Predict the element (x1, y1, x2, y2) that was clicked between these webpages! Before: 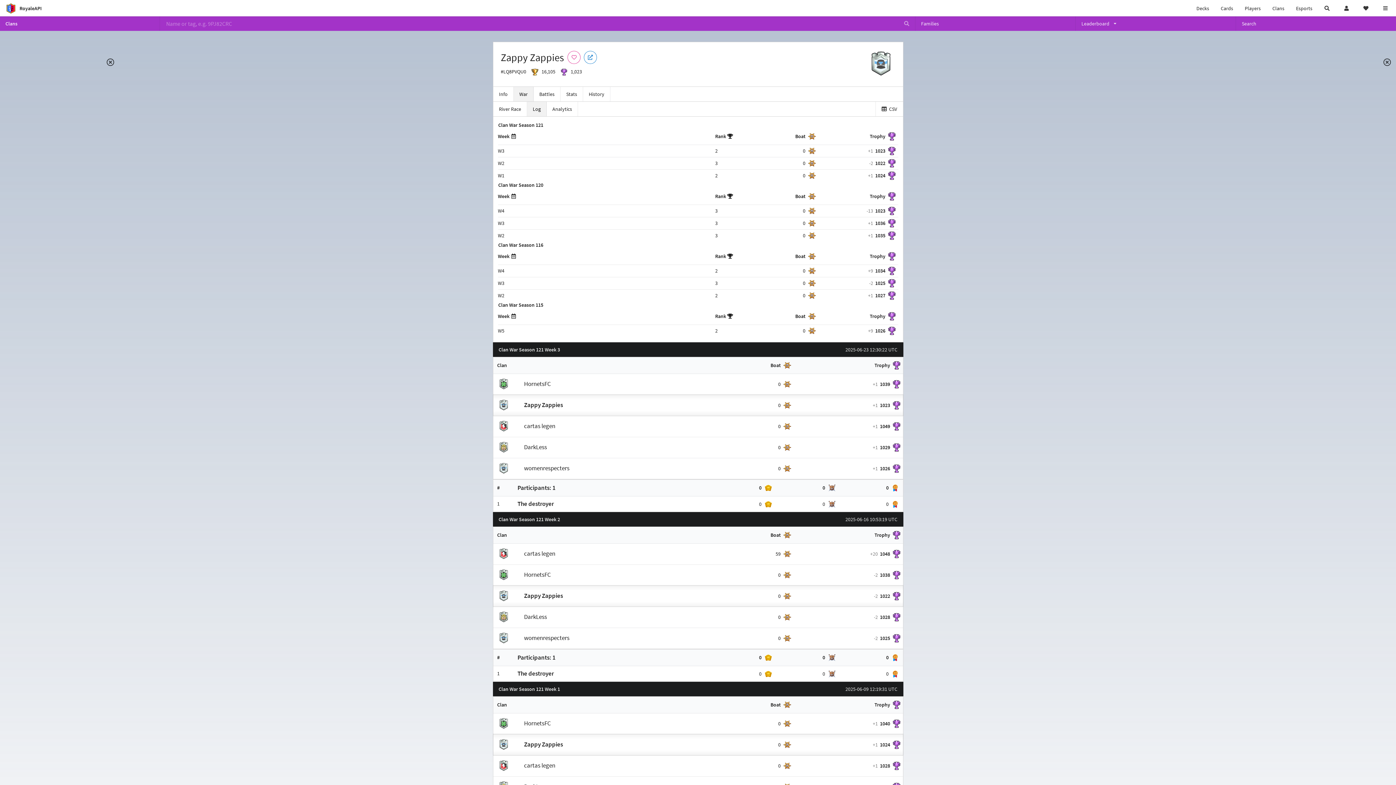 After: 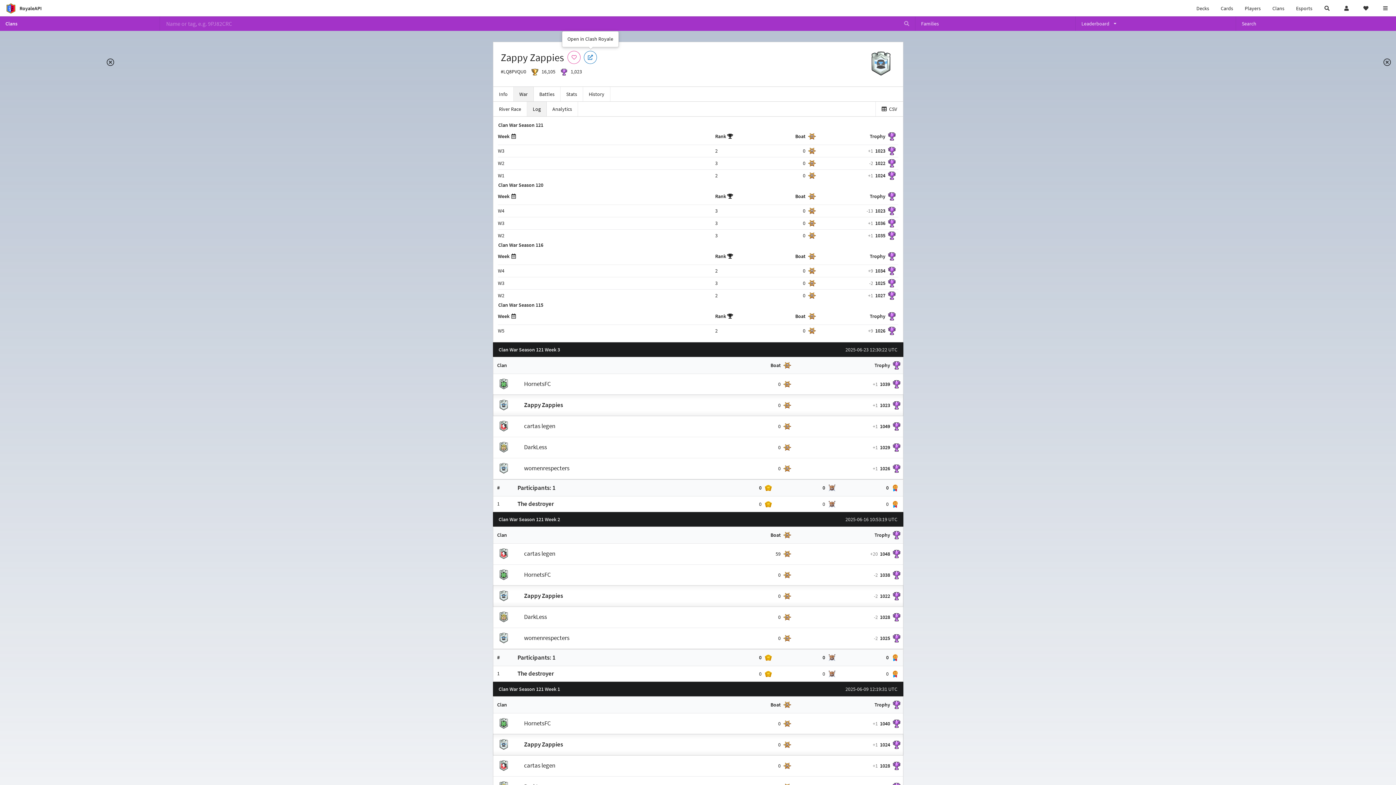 Action: bbox: (583, 50, 597, 63)